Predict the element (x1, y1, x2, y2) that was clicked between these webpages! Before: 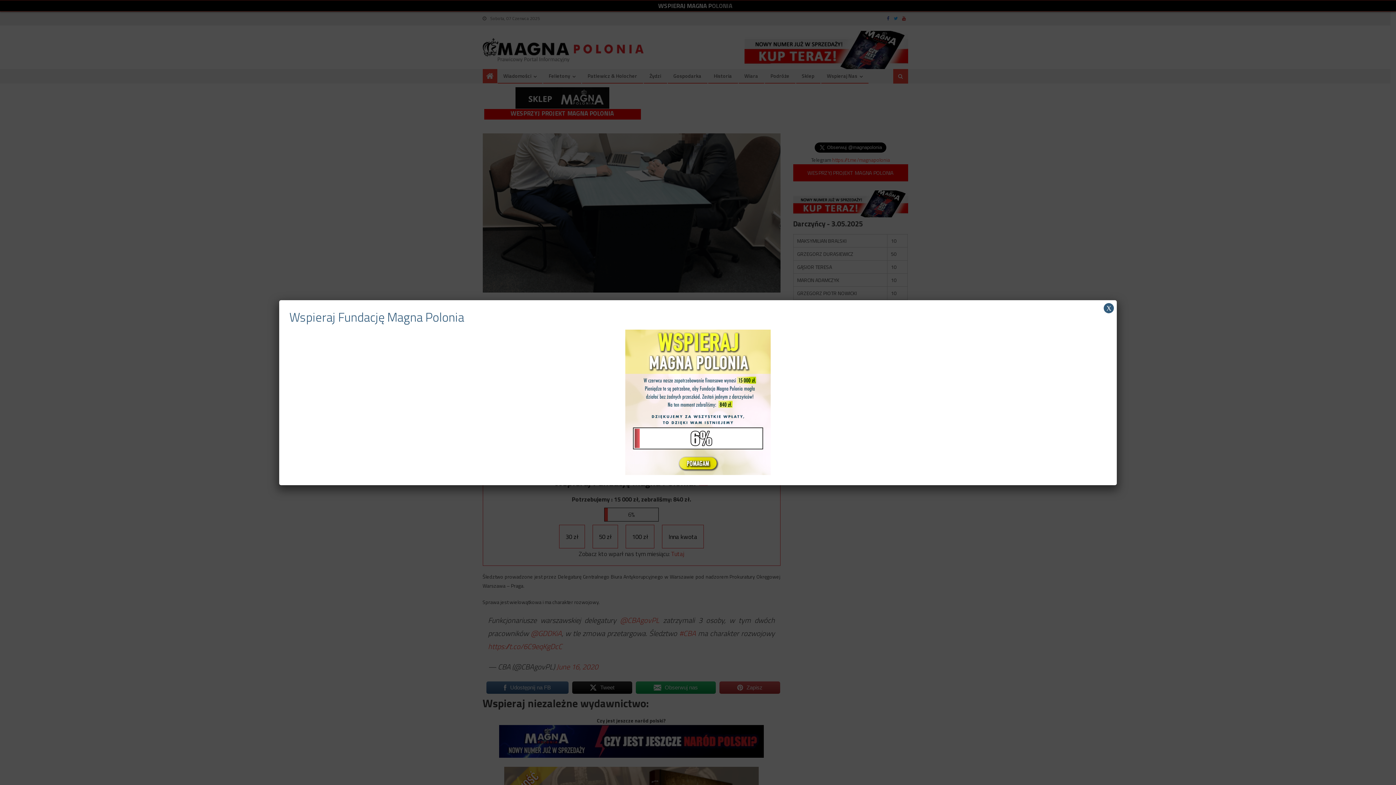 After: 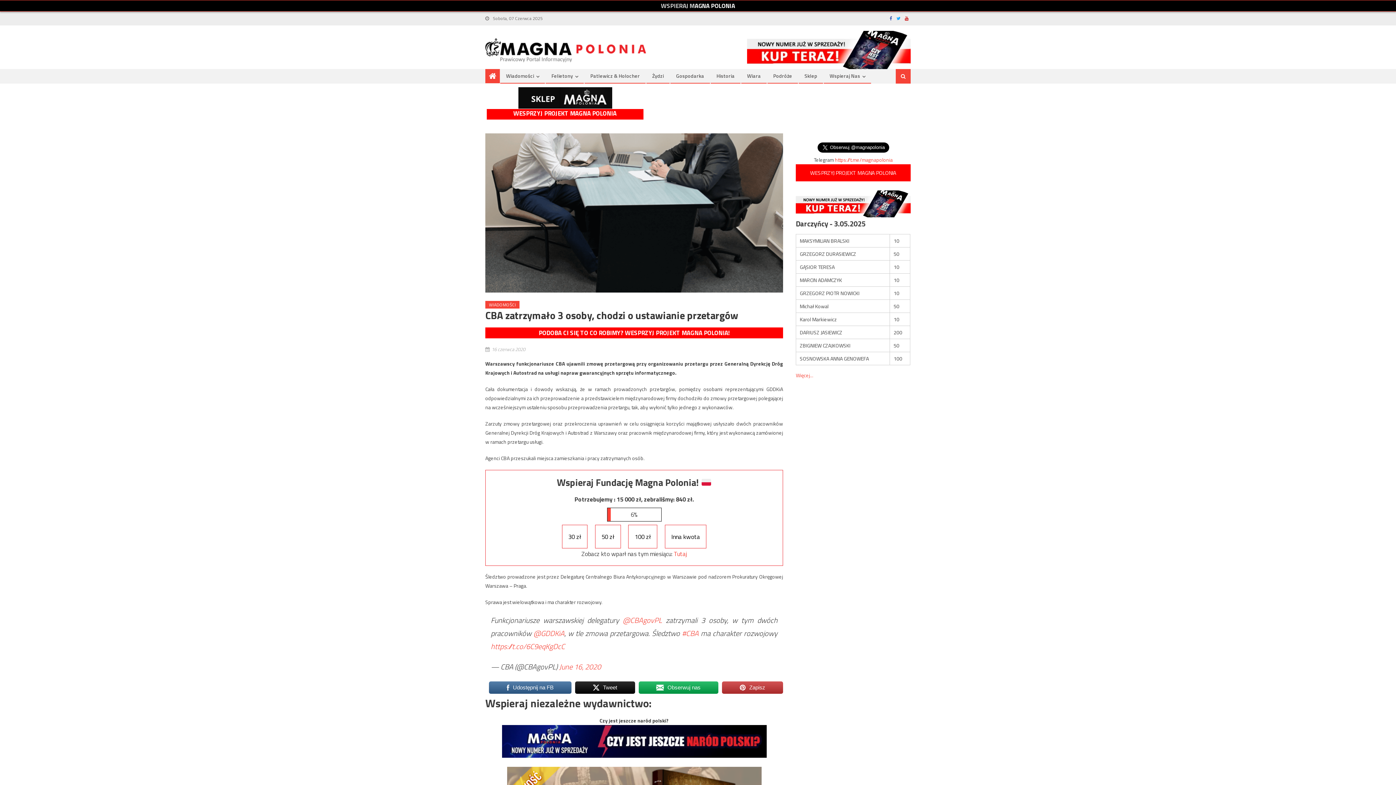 Action: label: Zamknij bbox: (1104, 303, 1114, 313)